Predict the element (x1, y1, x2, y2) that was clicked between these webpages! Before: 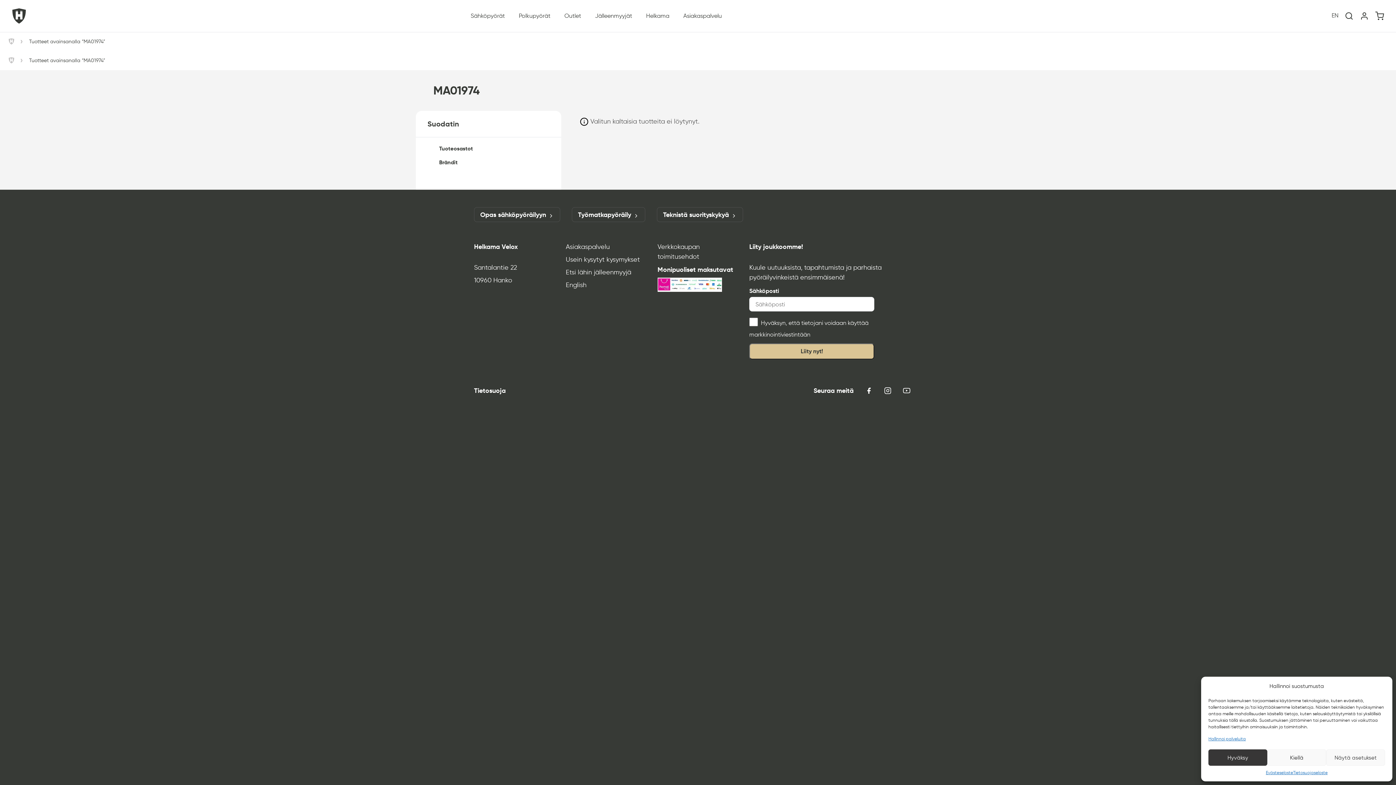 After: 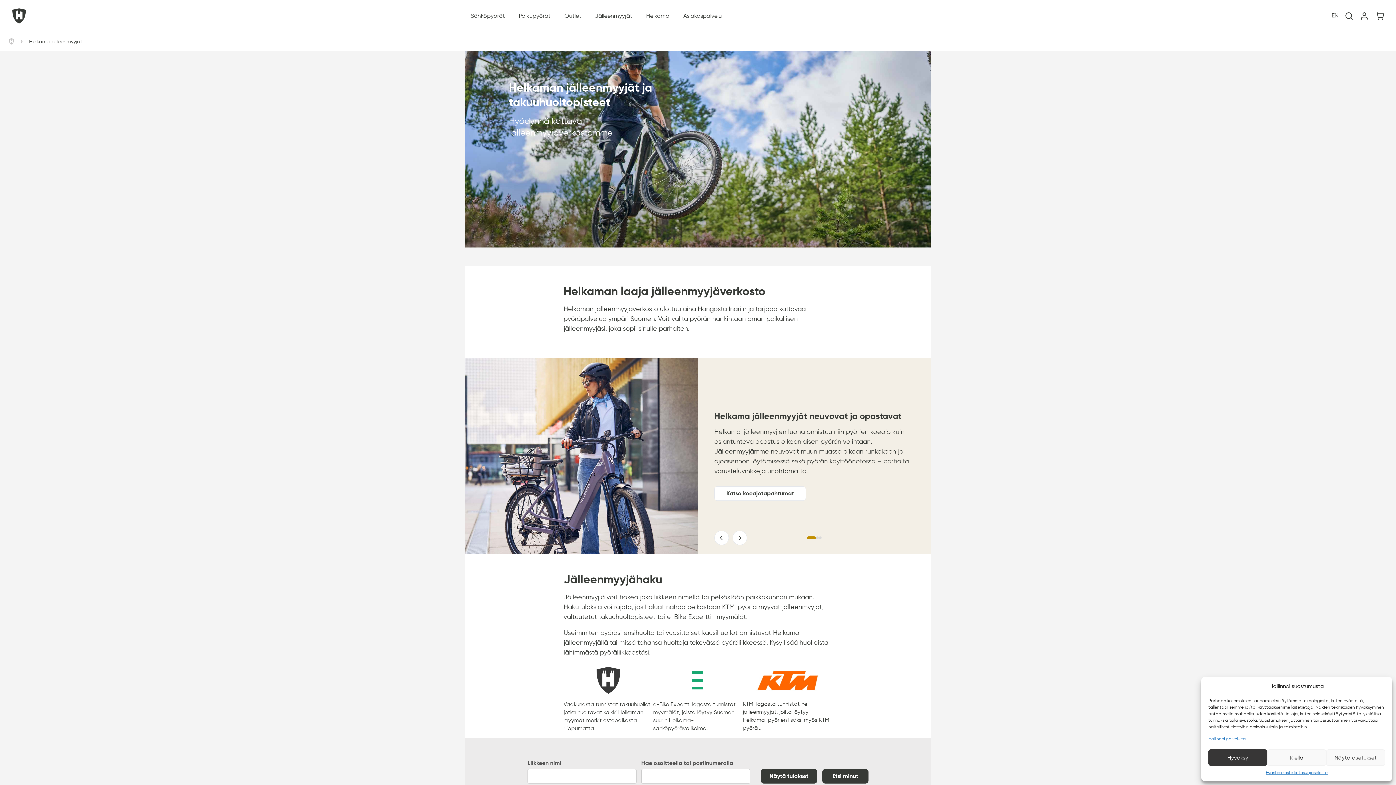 Action: bbox: (565, 268, 631, 276) label: Etsi lähin jälleenmyyjä